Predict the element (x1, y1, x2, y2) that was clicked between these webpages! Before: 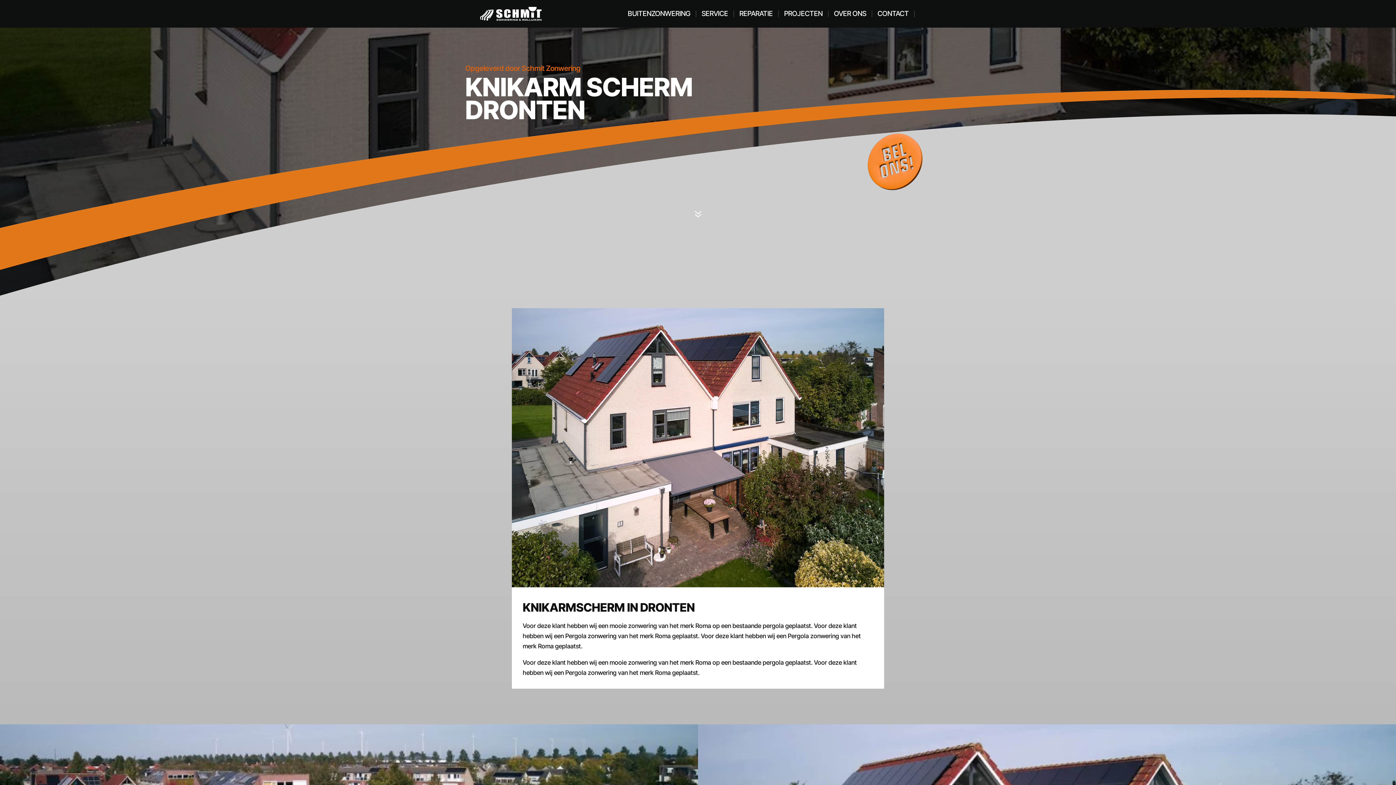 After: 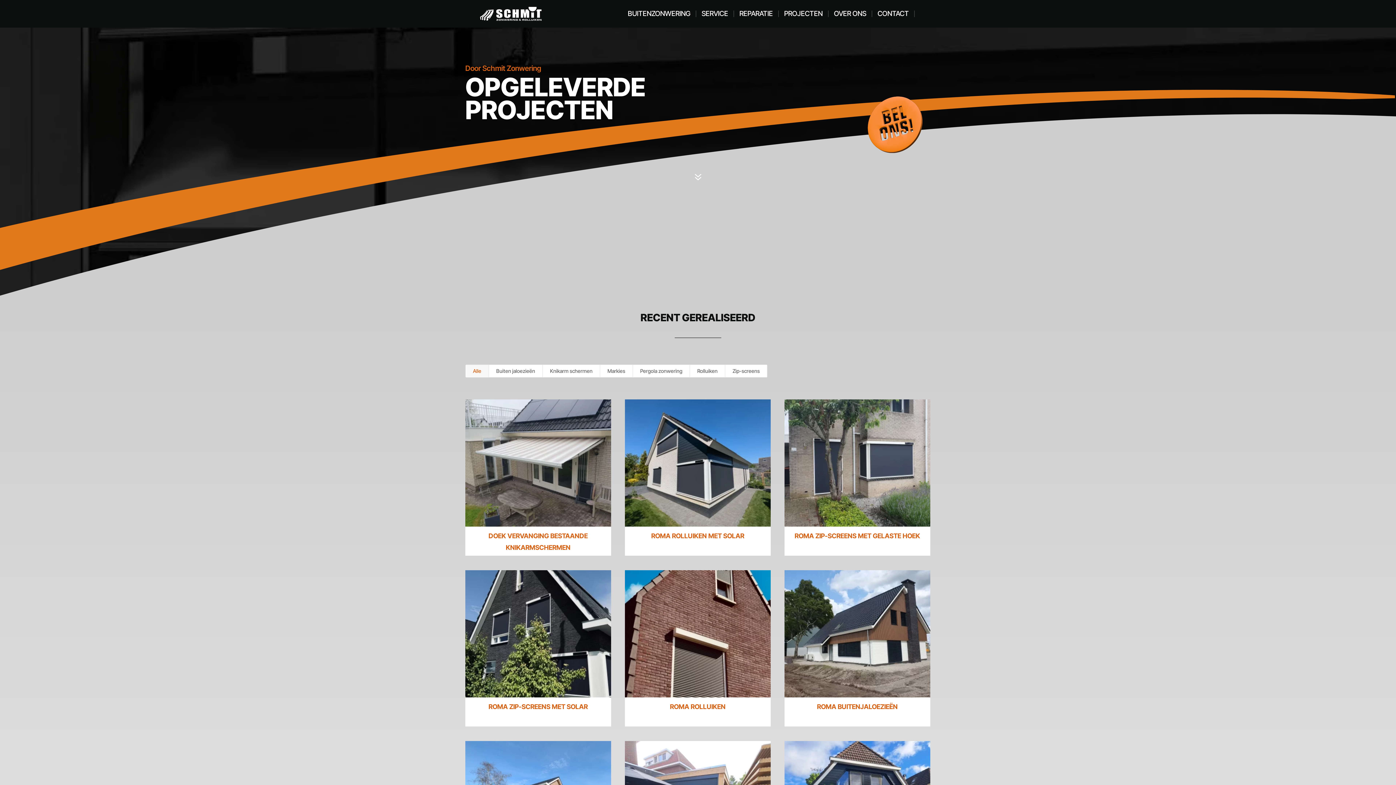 Action: bbox: (784, 0, 822, 27) label: PROJECTEN